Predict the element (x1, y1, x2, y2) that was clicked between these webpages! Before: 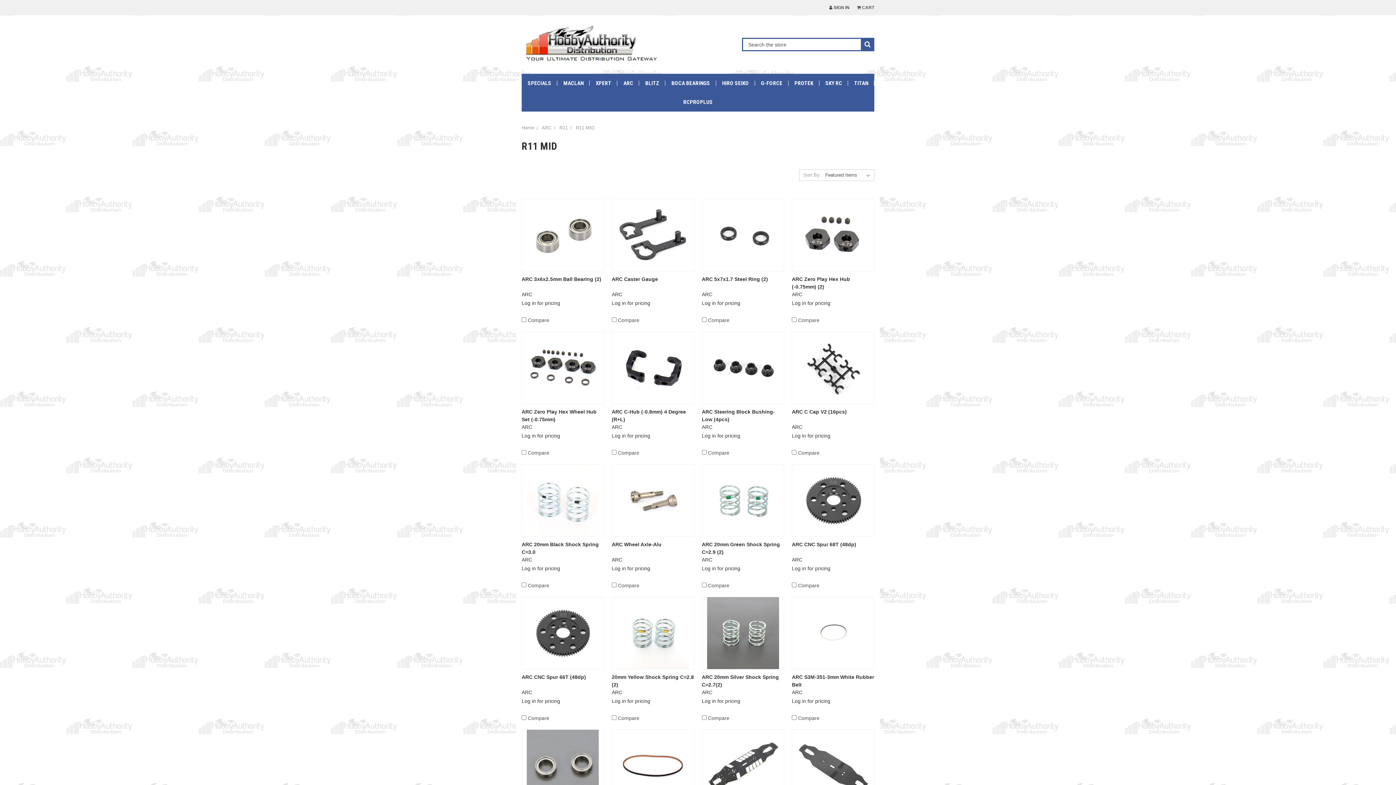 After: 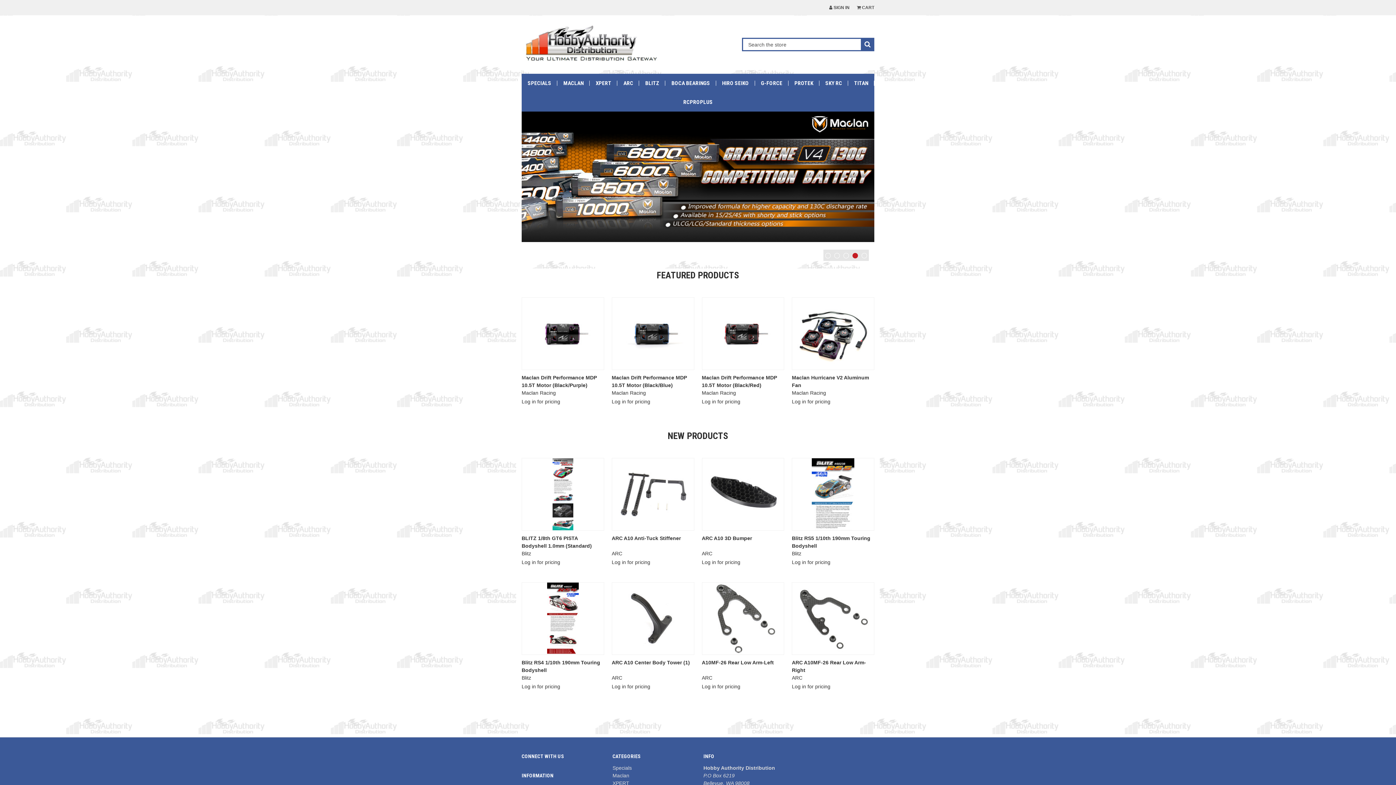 Action: label: Home bbox: (521, 125, 534, 130)